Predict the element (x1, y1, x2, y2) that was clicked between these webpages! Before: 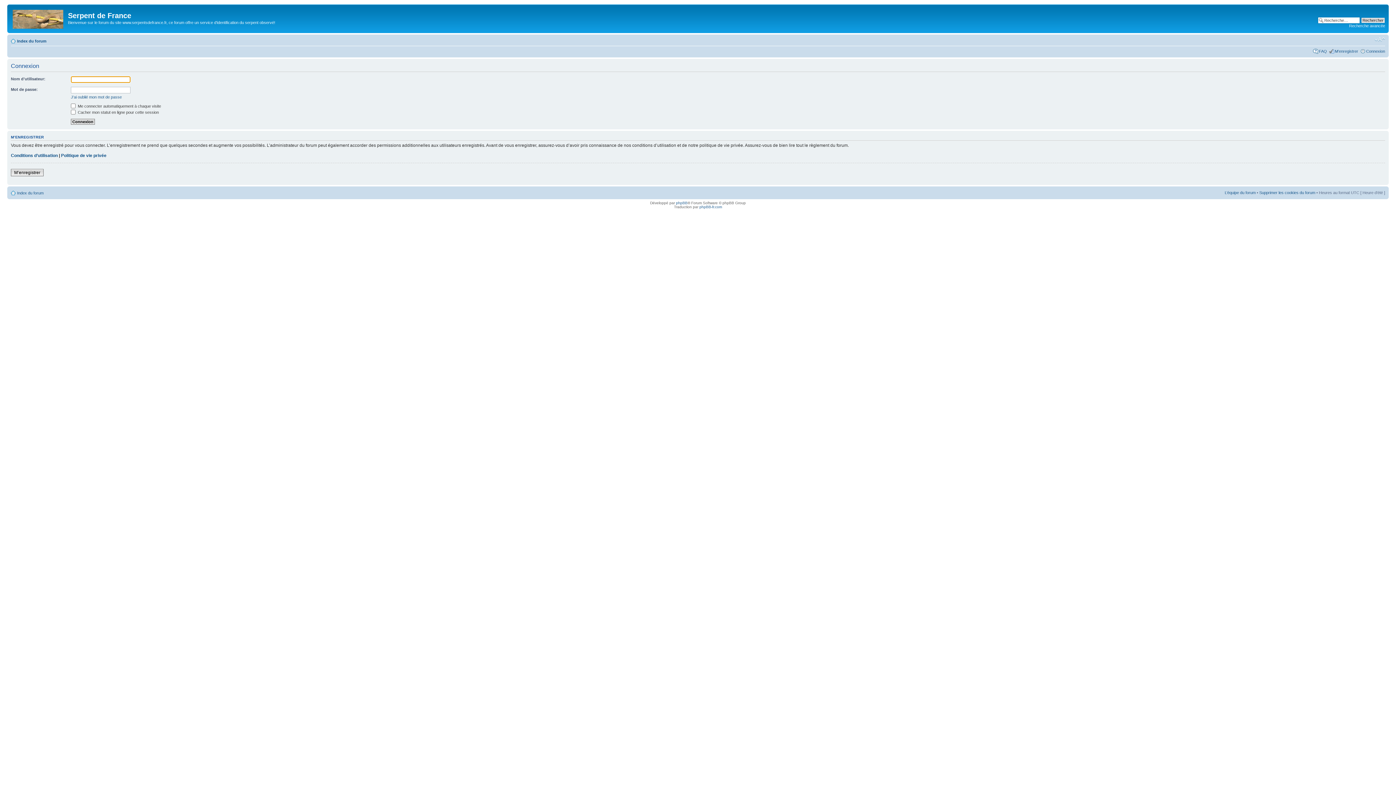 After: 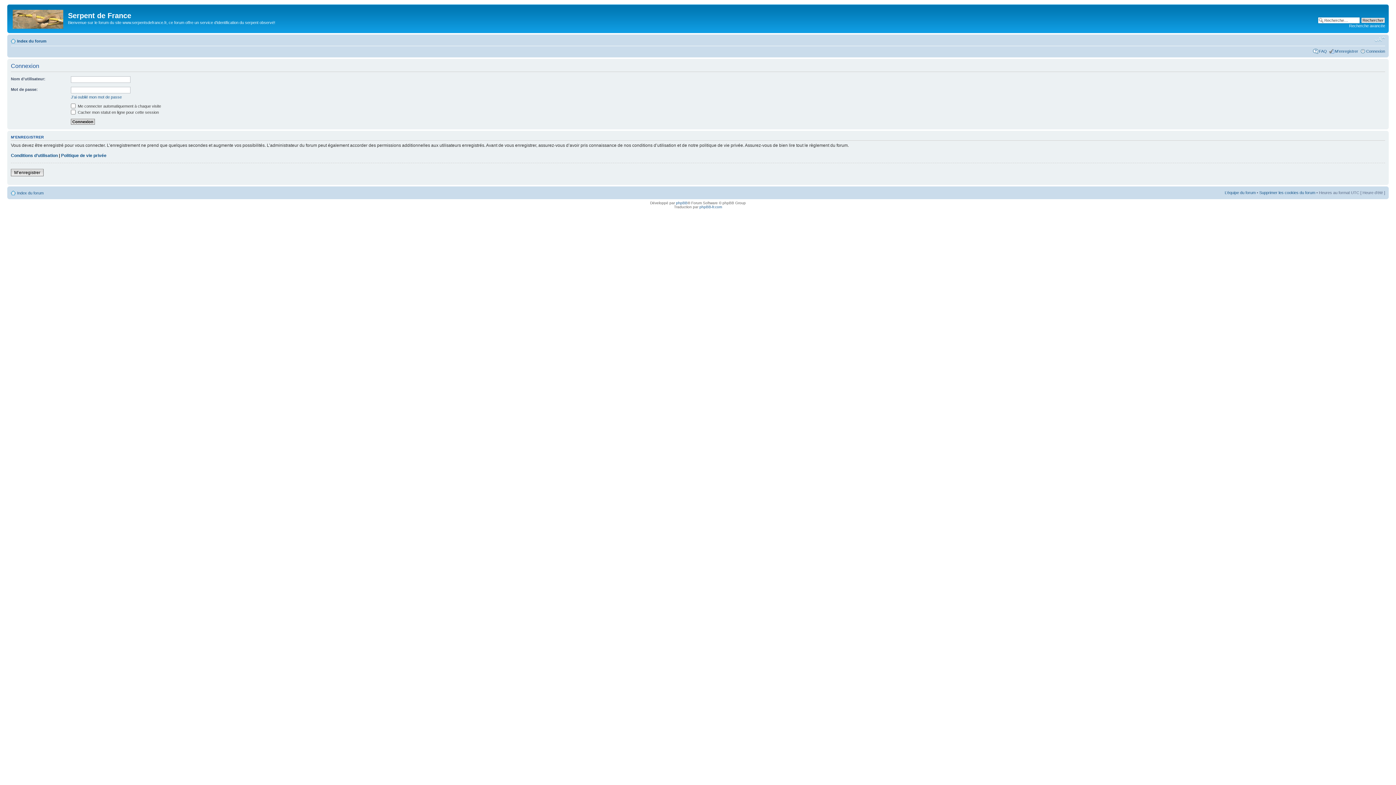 Action: bbox: (1374, 36, 1385, 42) label: Modifier la taille de la police